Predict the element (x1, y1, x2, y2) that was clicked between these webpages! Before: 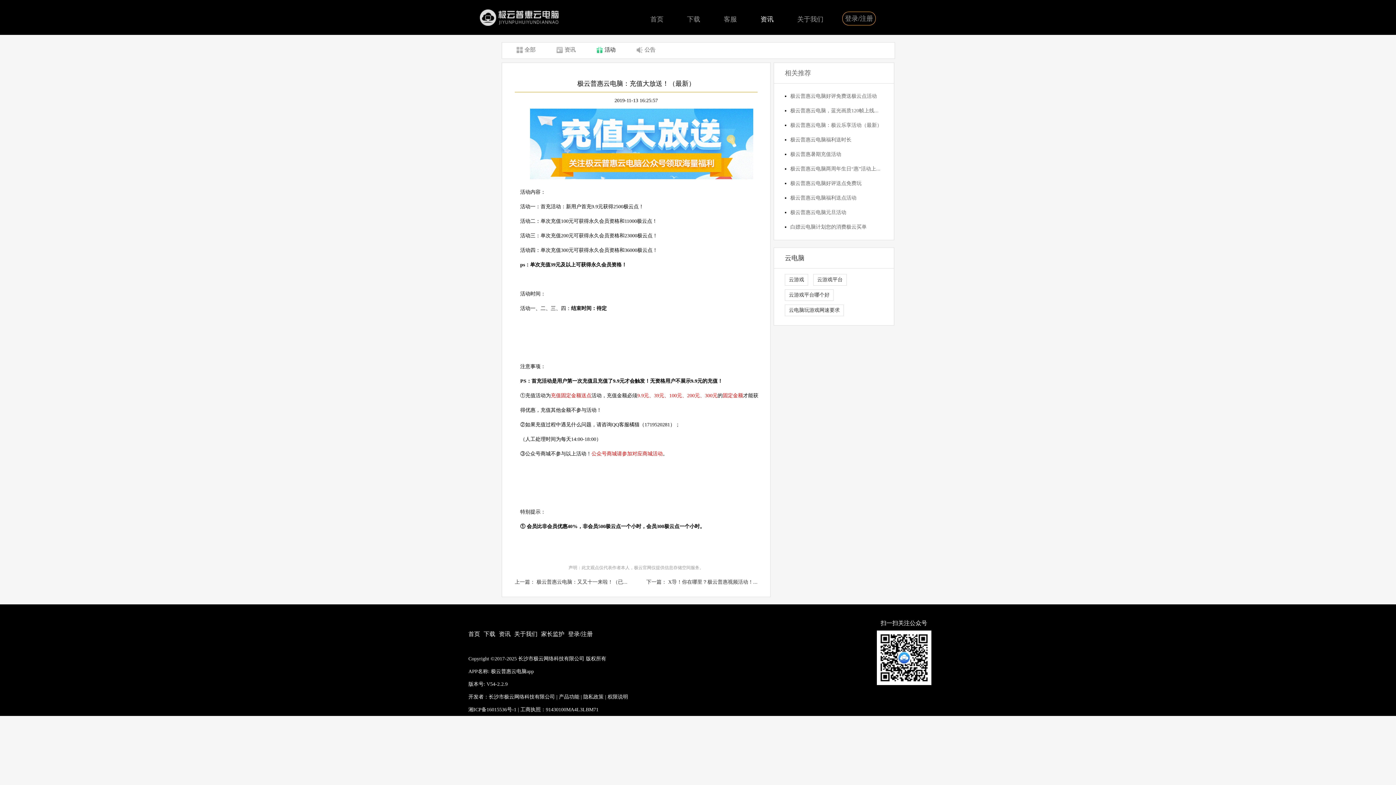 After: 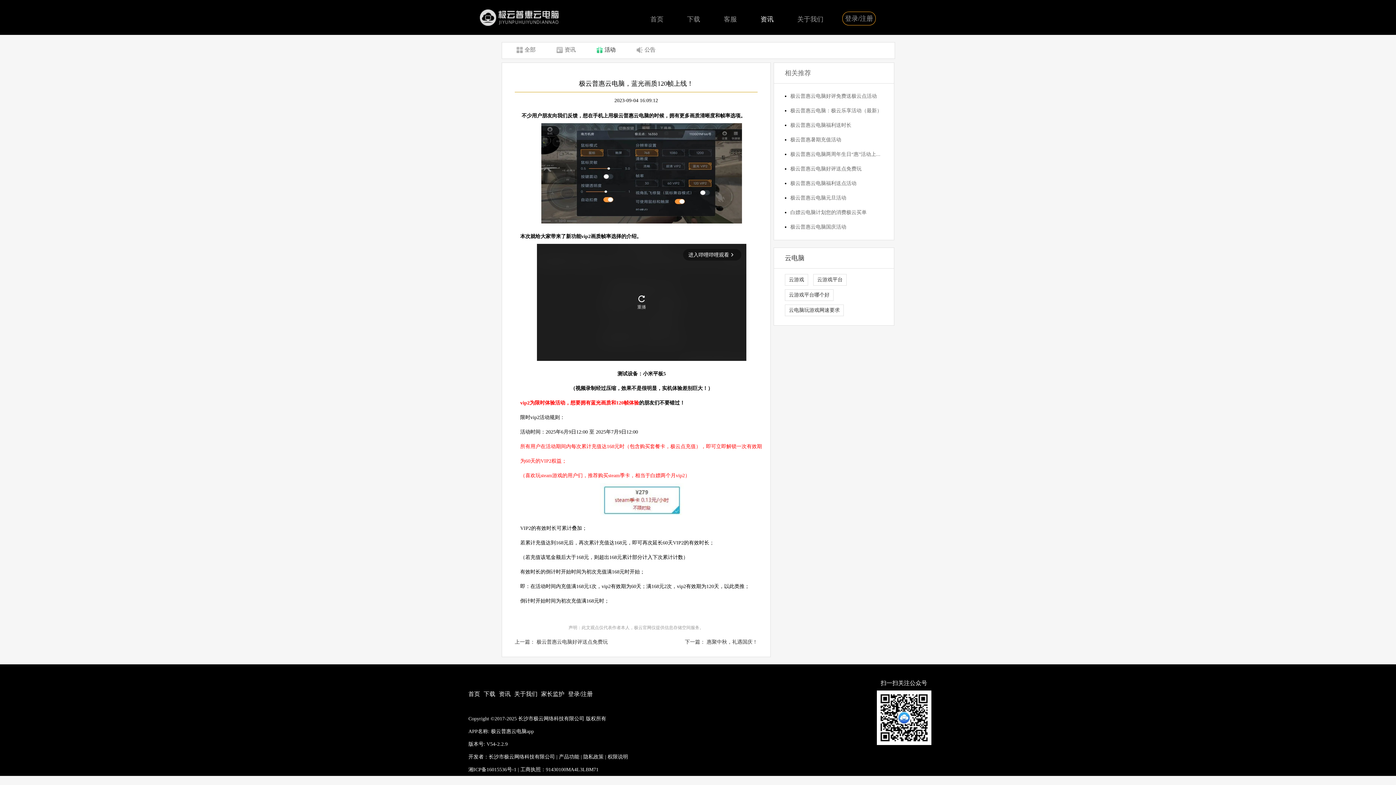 Action: label: 极云普惠云电脑，蓝光画质120帧上线... bbox: (790, 108, 878, 113)